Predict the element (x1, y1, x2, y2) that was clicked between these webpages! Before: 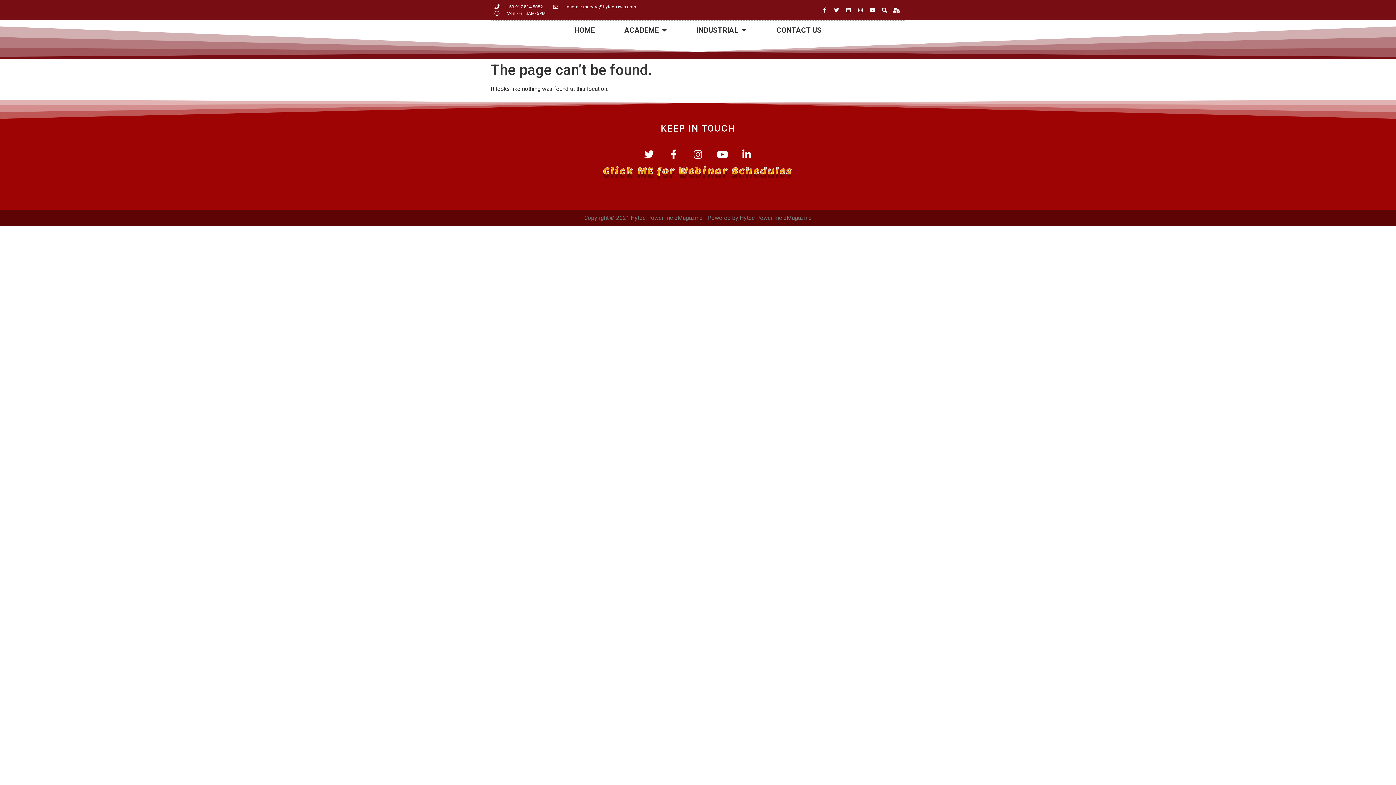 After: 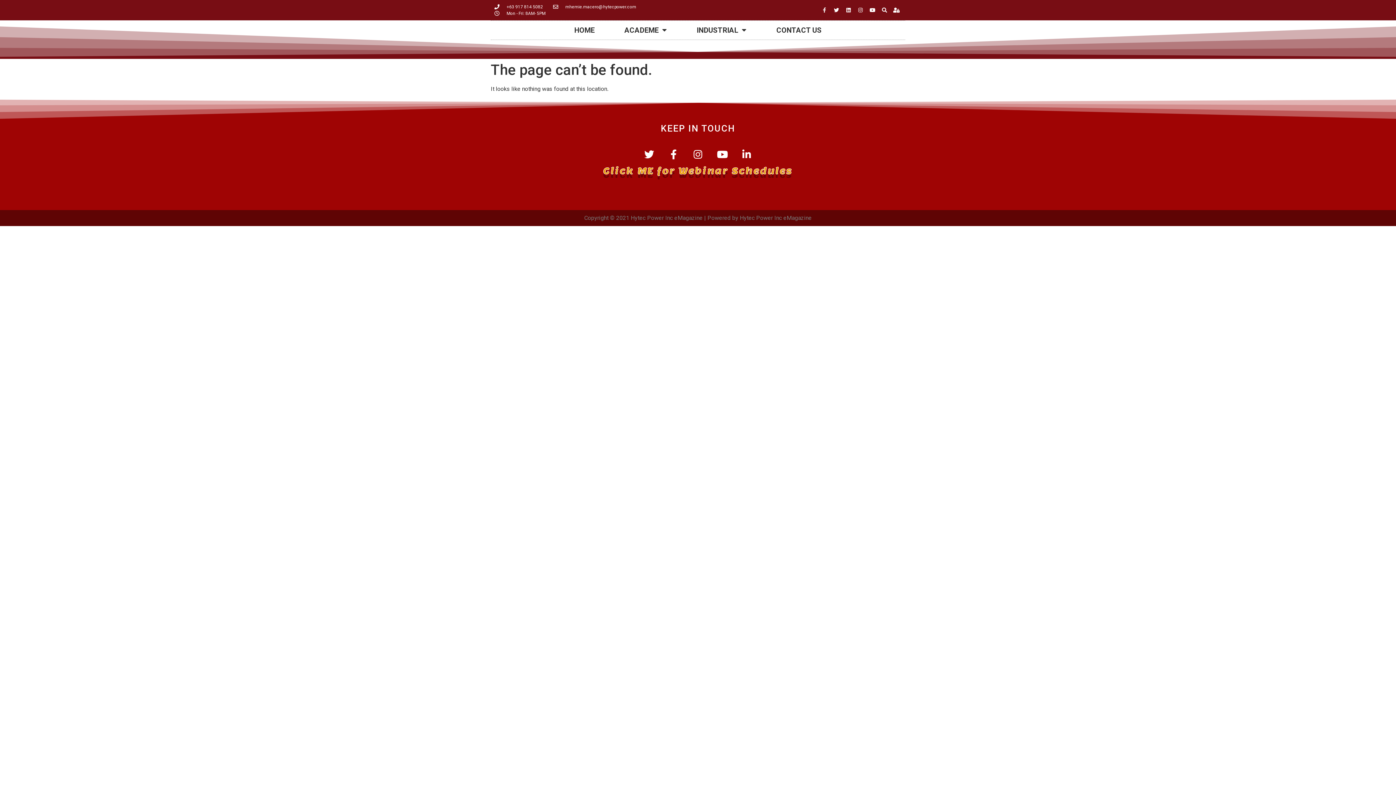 Action: label: Facebook-f bbox: (819, 5, 829, 15)